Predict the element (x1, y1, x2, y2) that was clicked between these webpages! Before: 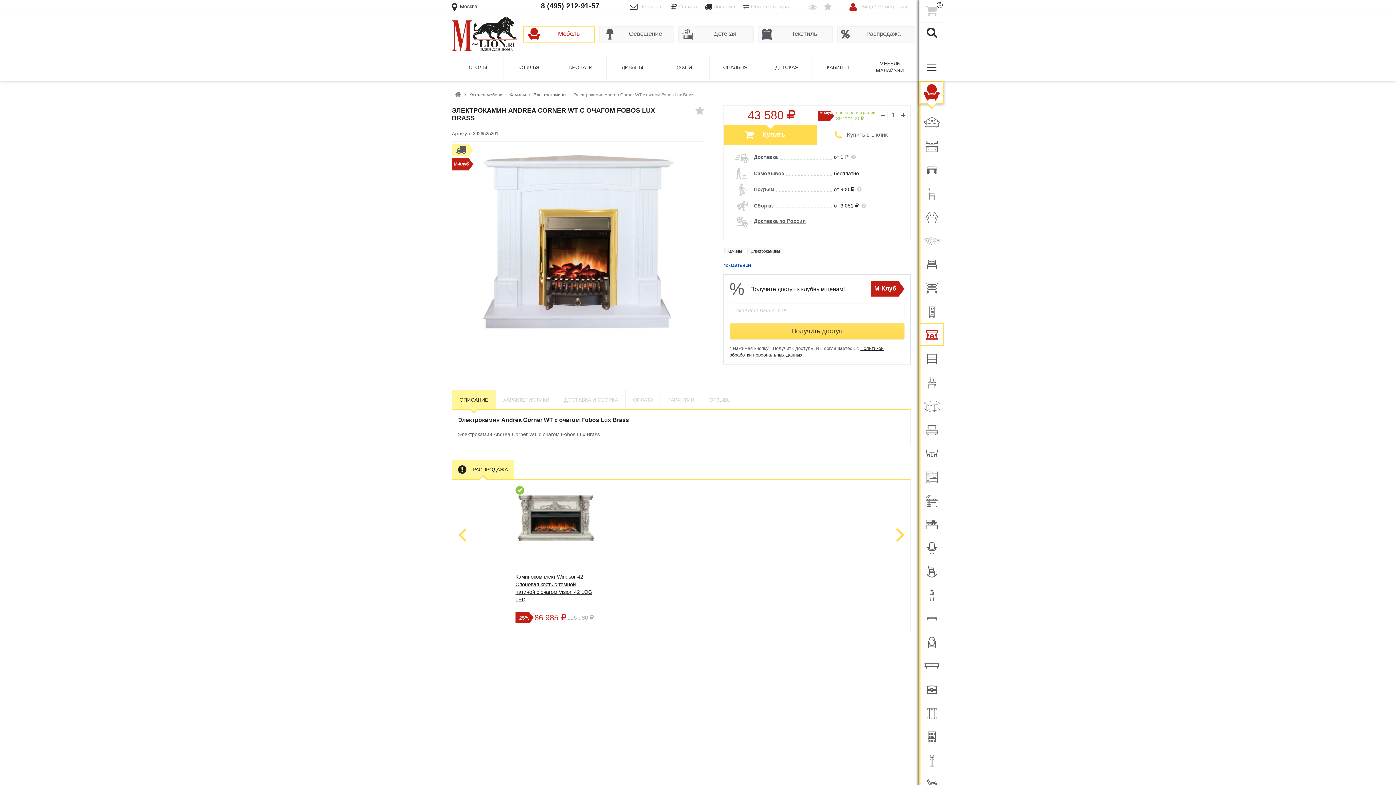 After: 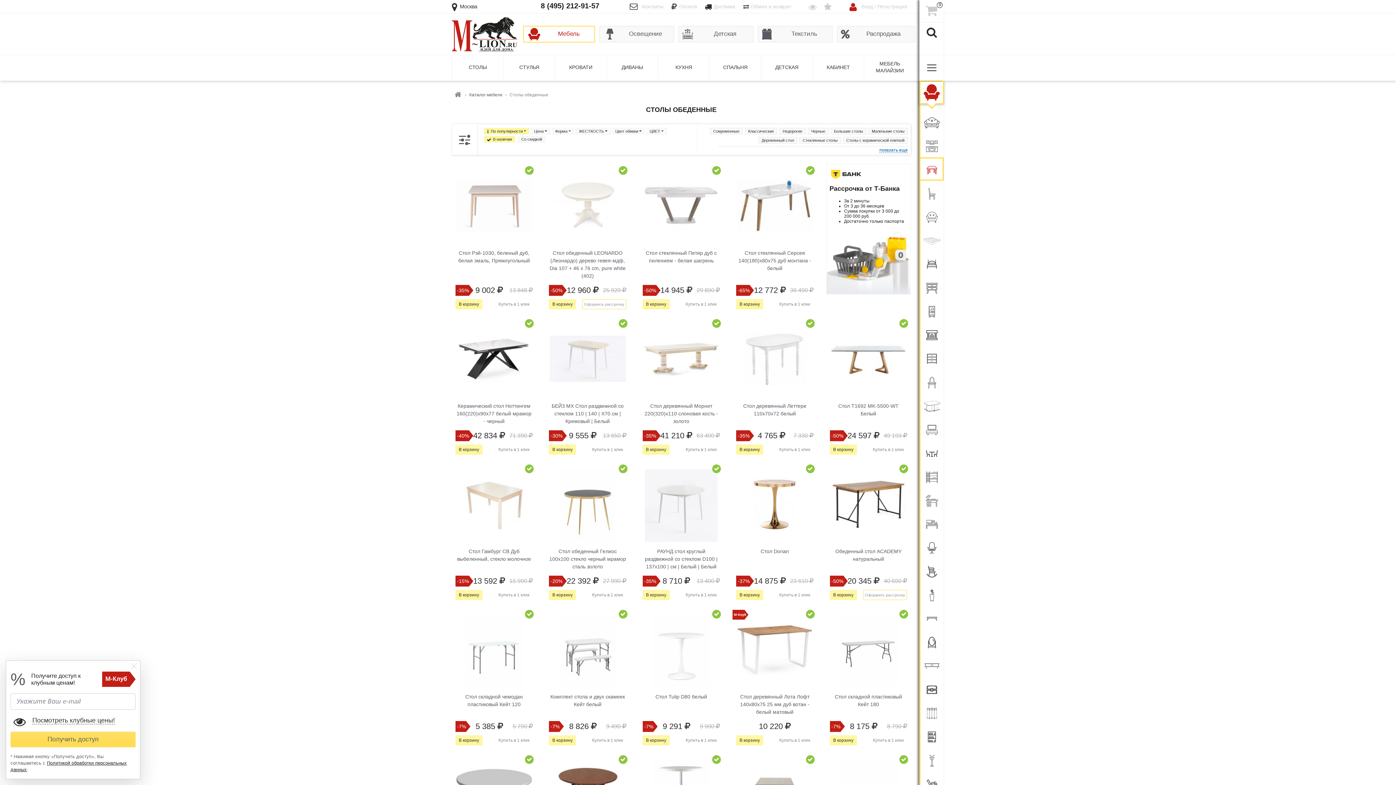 Action: bbox: (919, 157, 944, 180) label: СТОЛЫ ОБЕДЕННЫЕ